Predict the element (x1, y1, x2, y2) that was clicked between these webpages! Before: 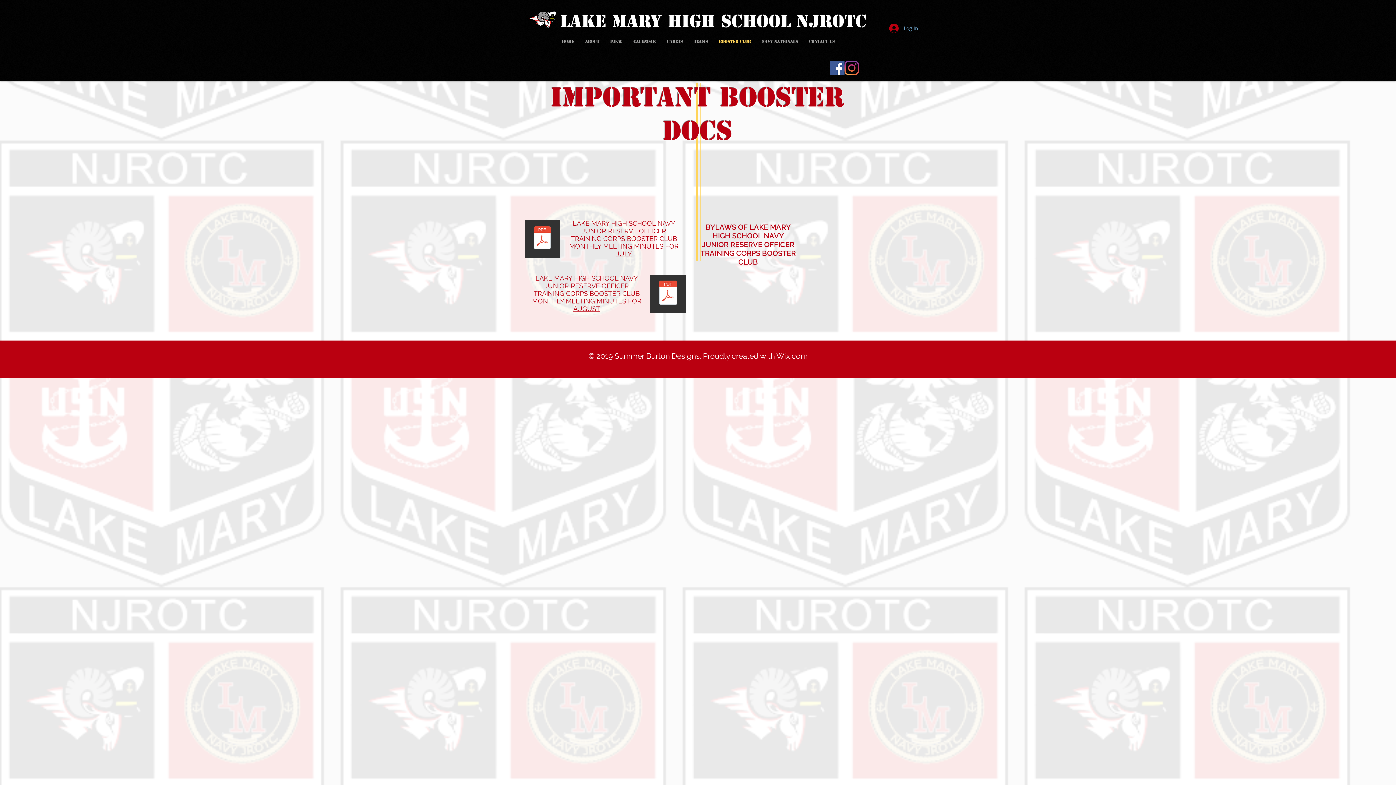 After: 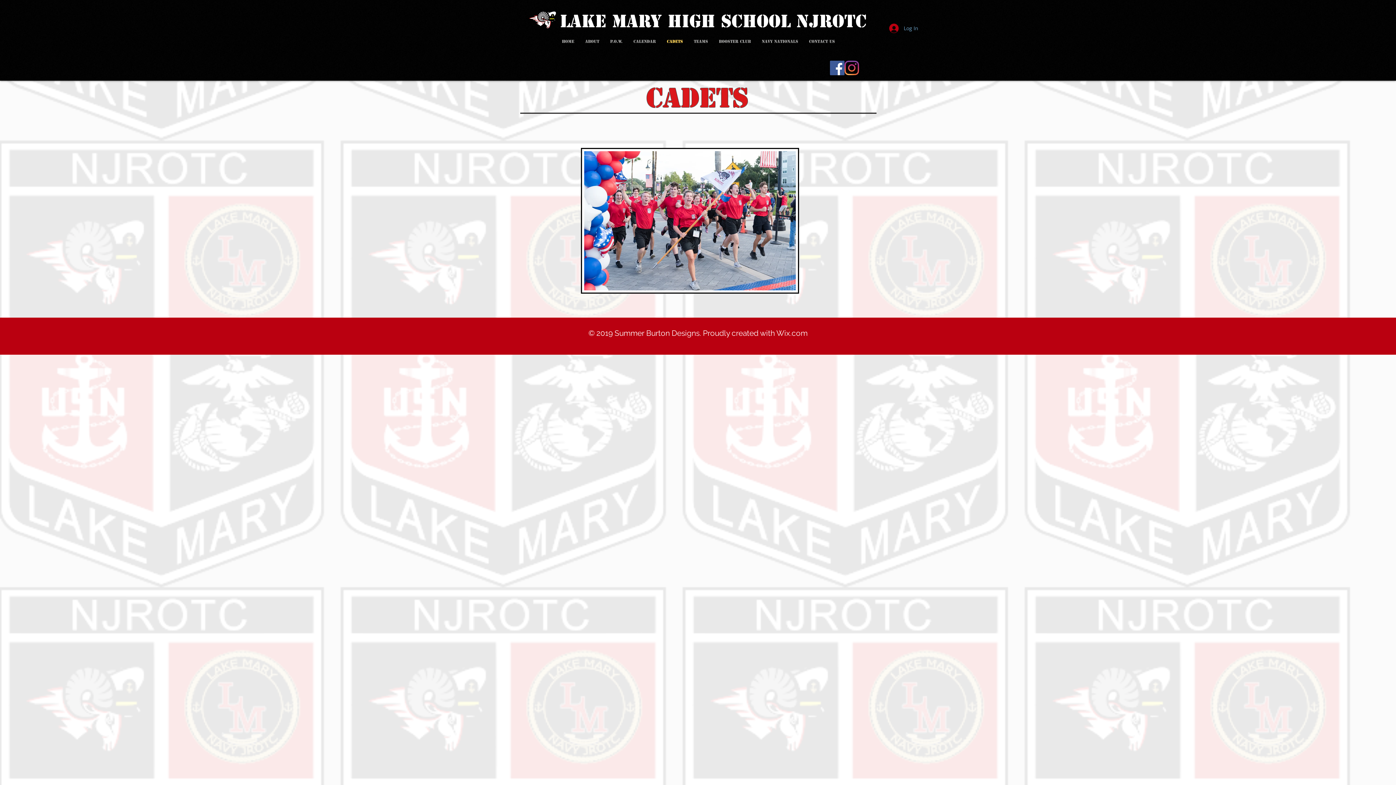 Action: label: CADETS bbox: (661, 34, 688, 48)